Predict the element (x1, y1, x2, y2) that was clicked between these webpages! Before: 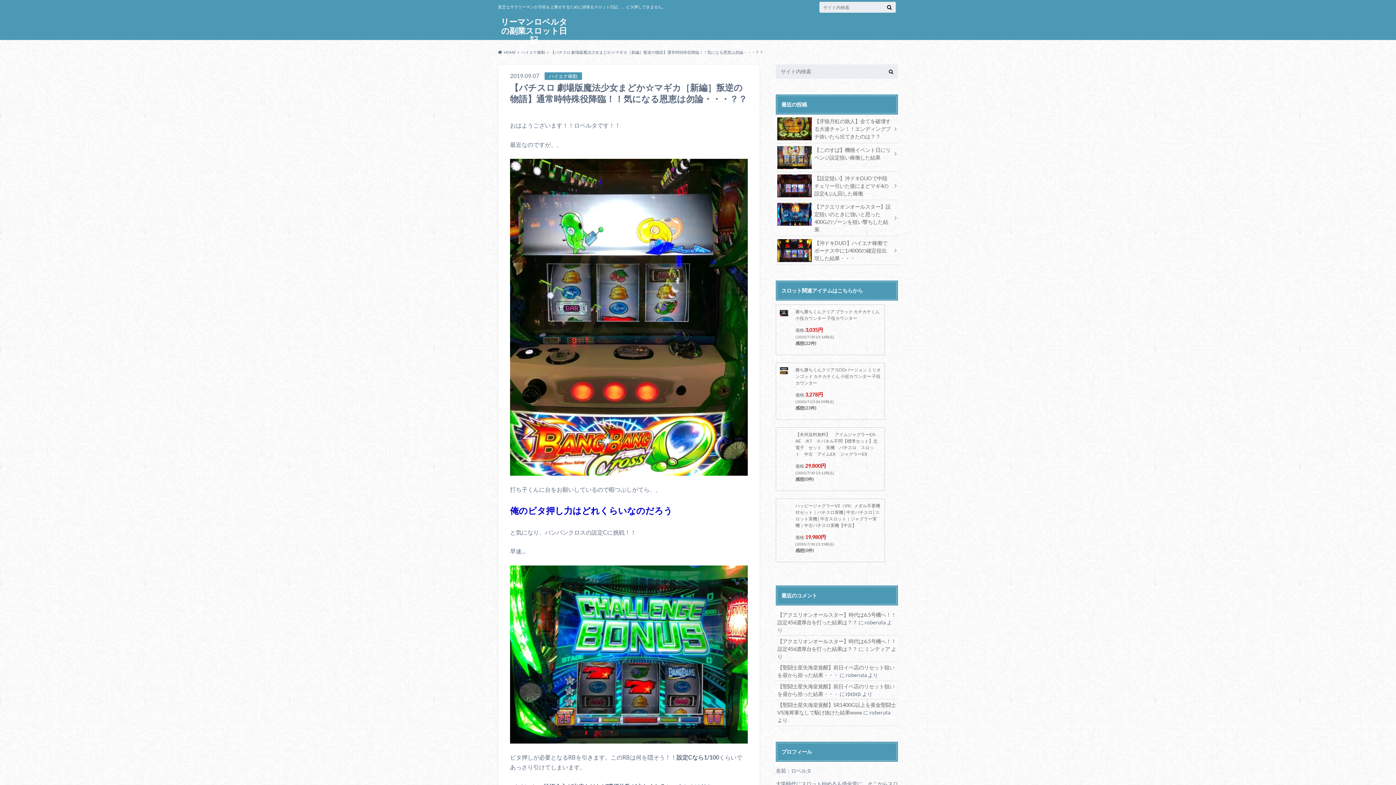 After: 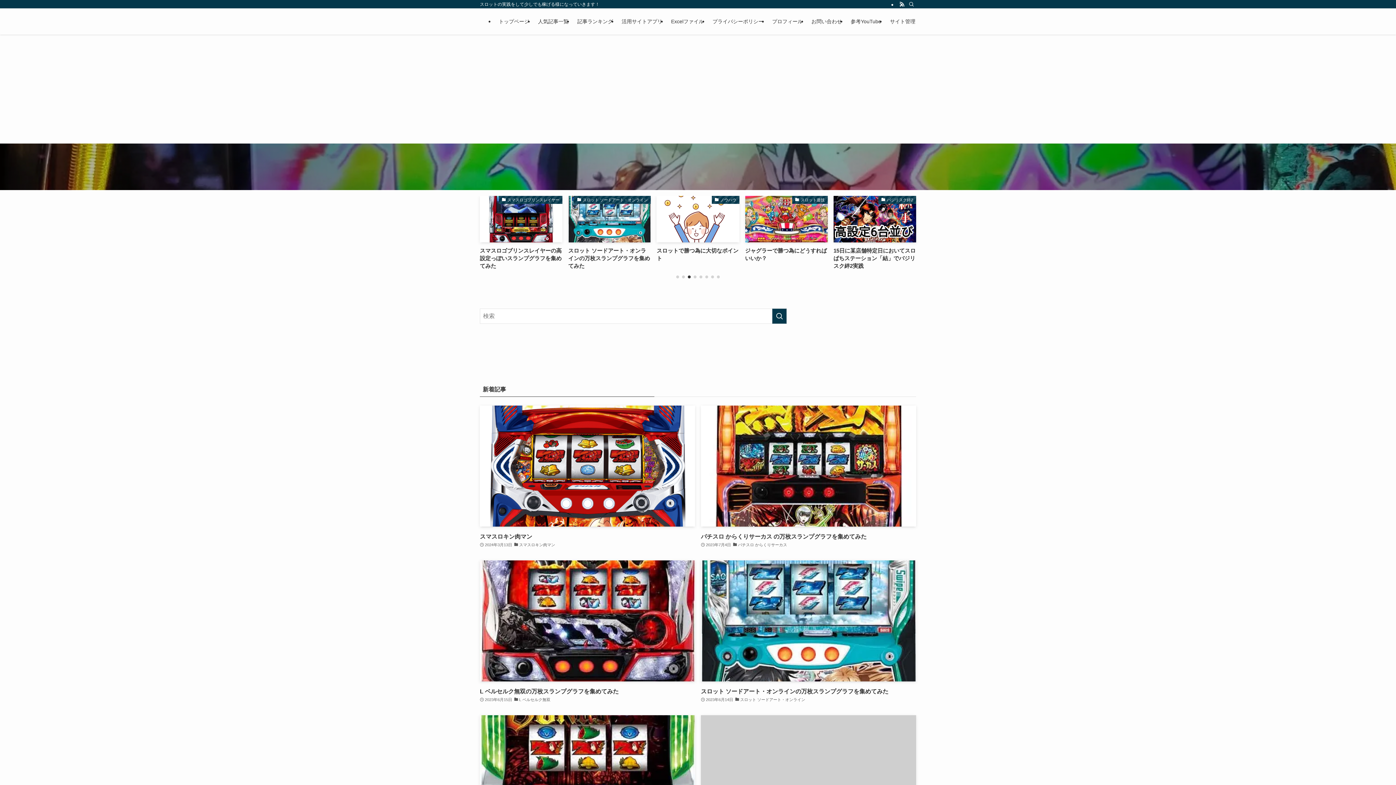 Action: bbox: (864, 646, 890, 652) label: ミンティア